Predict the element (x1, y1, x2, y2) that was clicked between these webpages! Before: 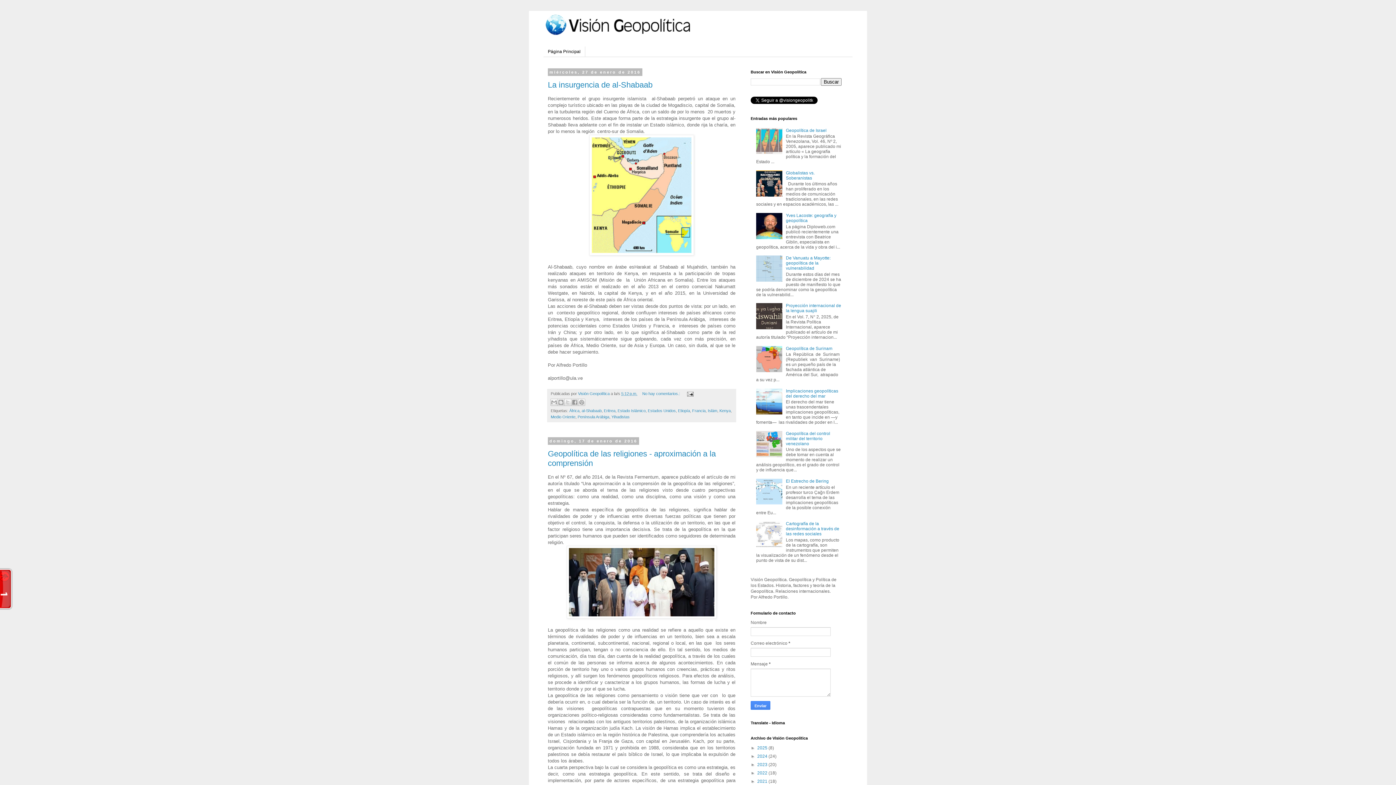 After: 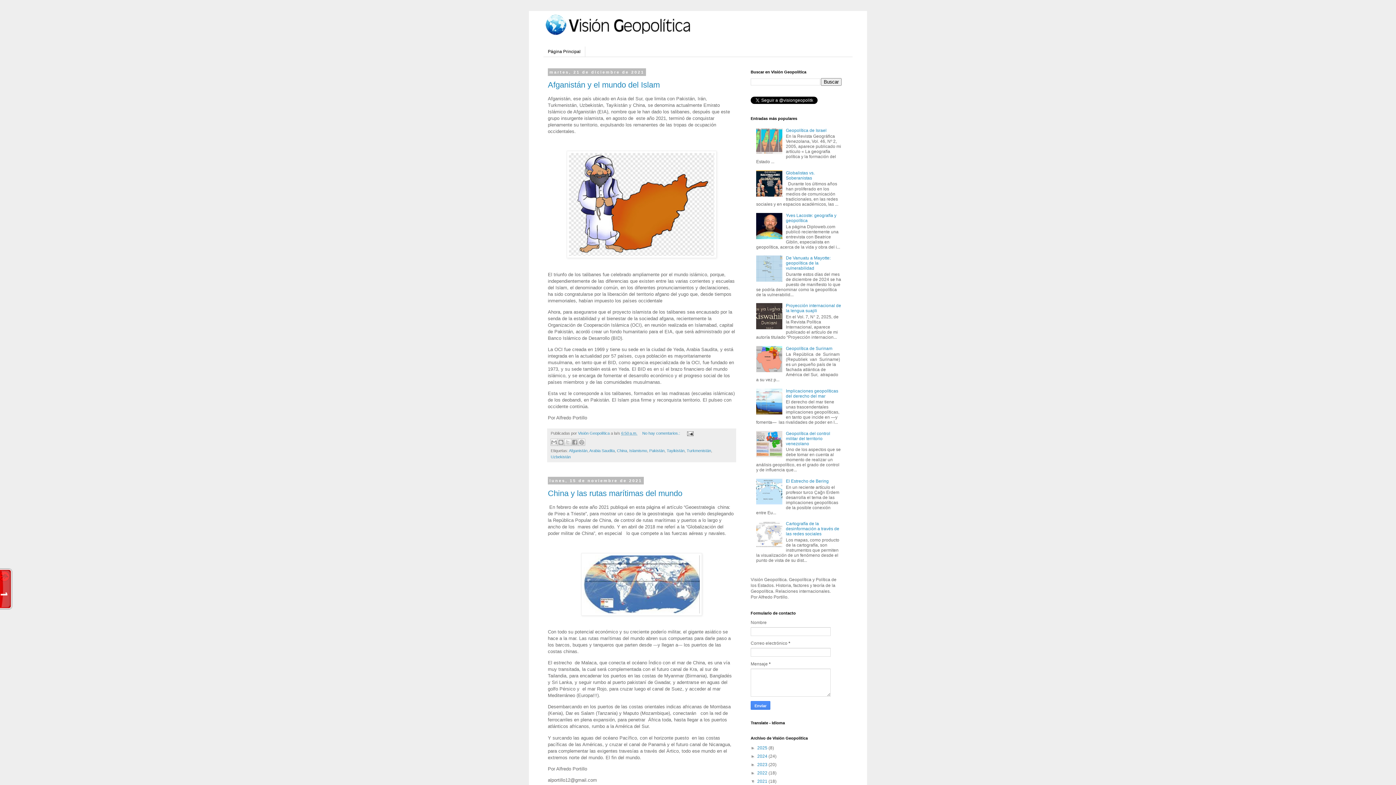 Action: label: 2021  bbox: (757, 779, 768, 784)